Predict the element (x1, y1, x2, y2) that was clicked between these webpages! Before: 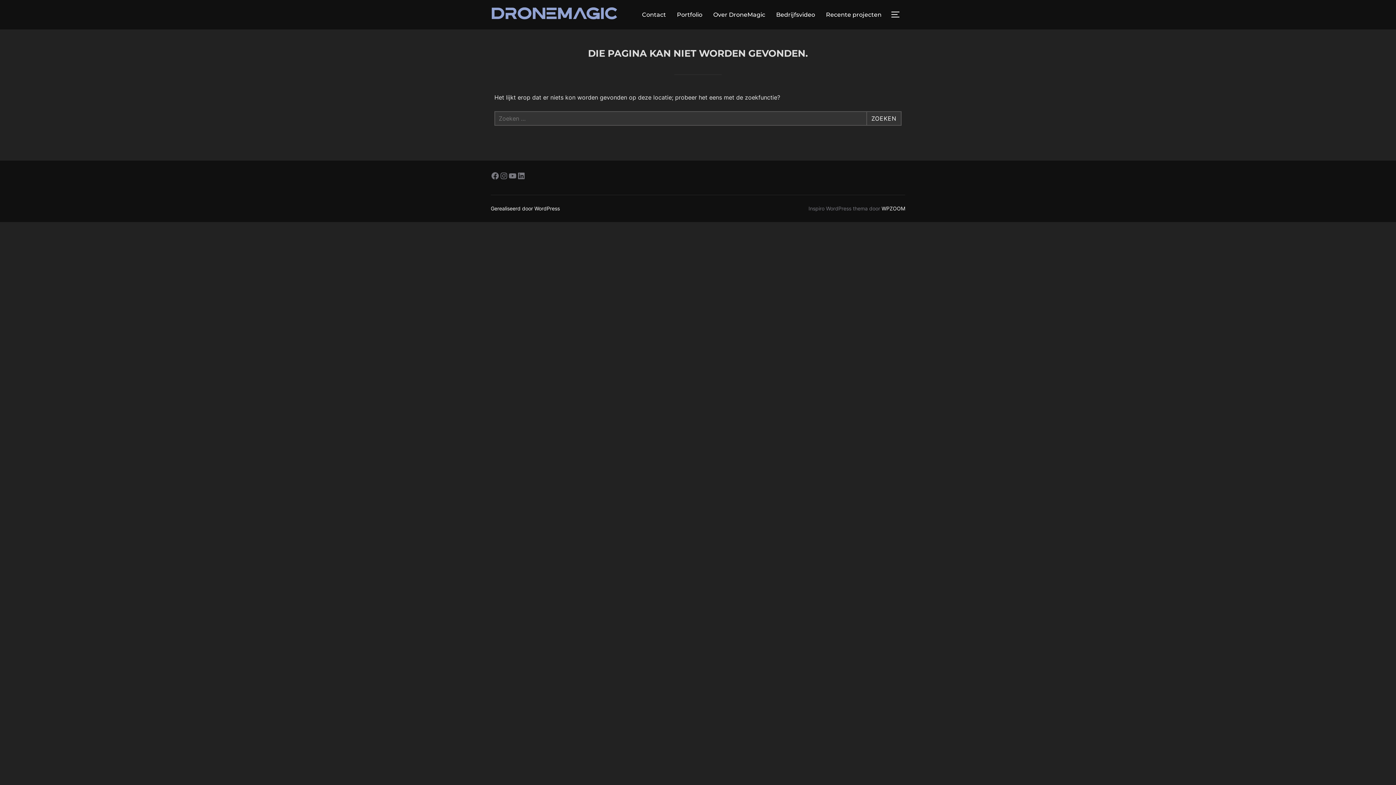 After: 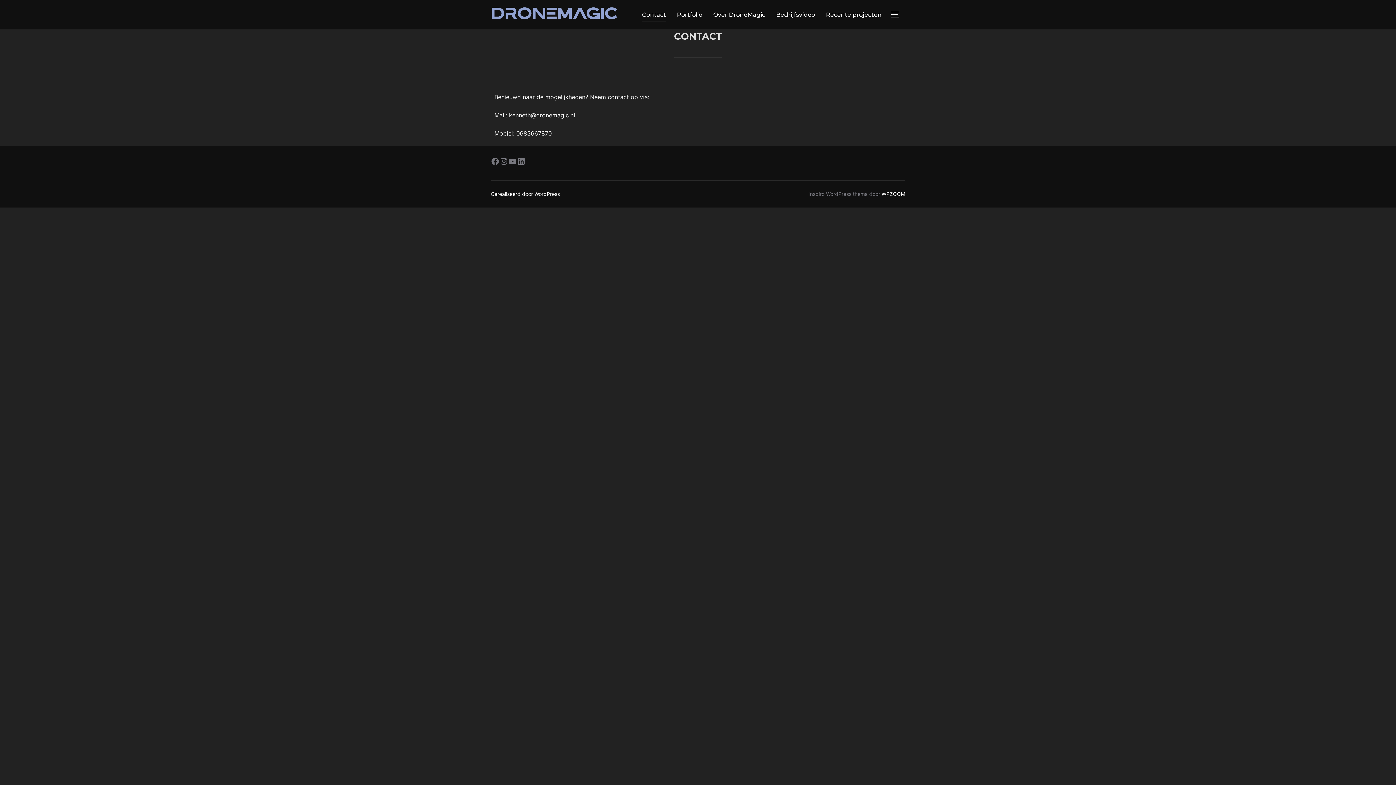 Action: label: Contact bbox: (642, 7, 666, 21)